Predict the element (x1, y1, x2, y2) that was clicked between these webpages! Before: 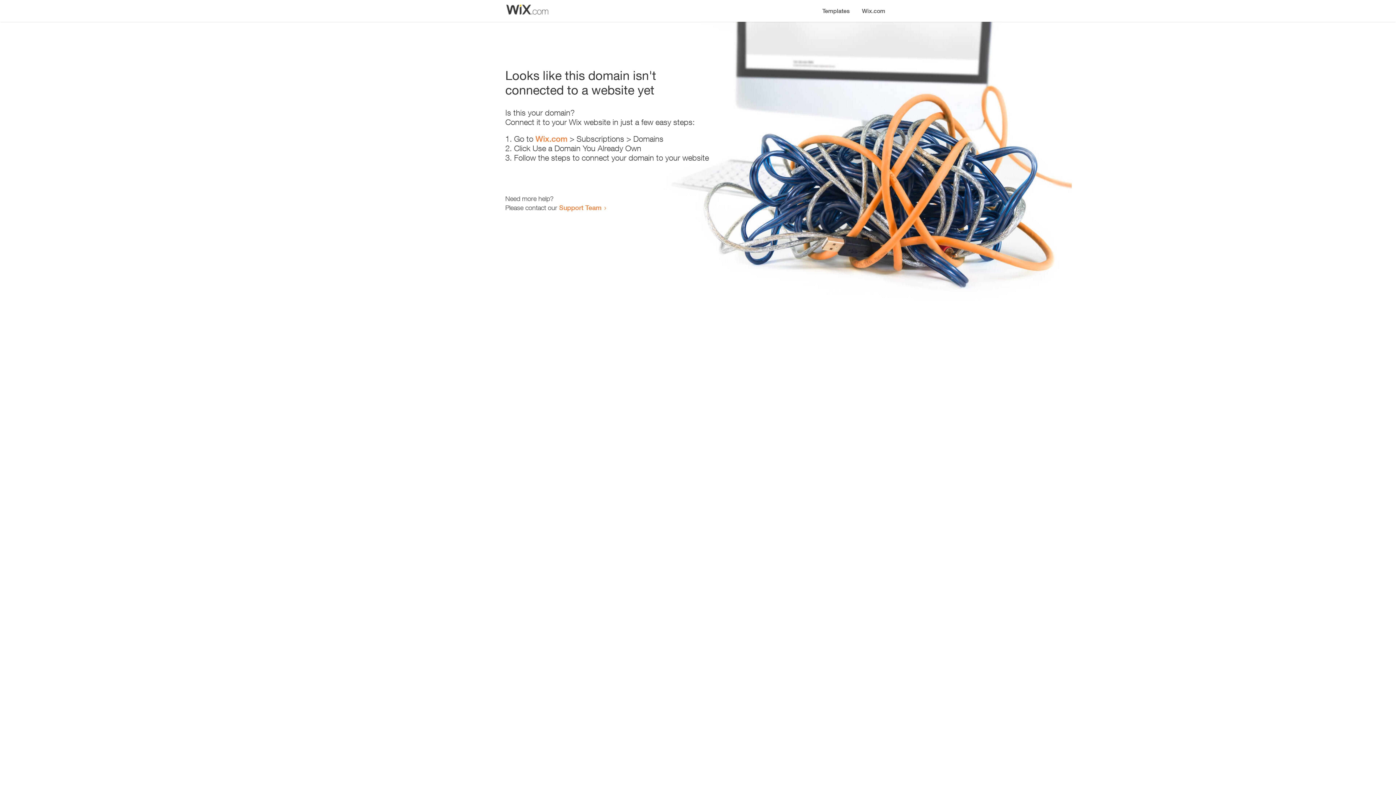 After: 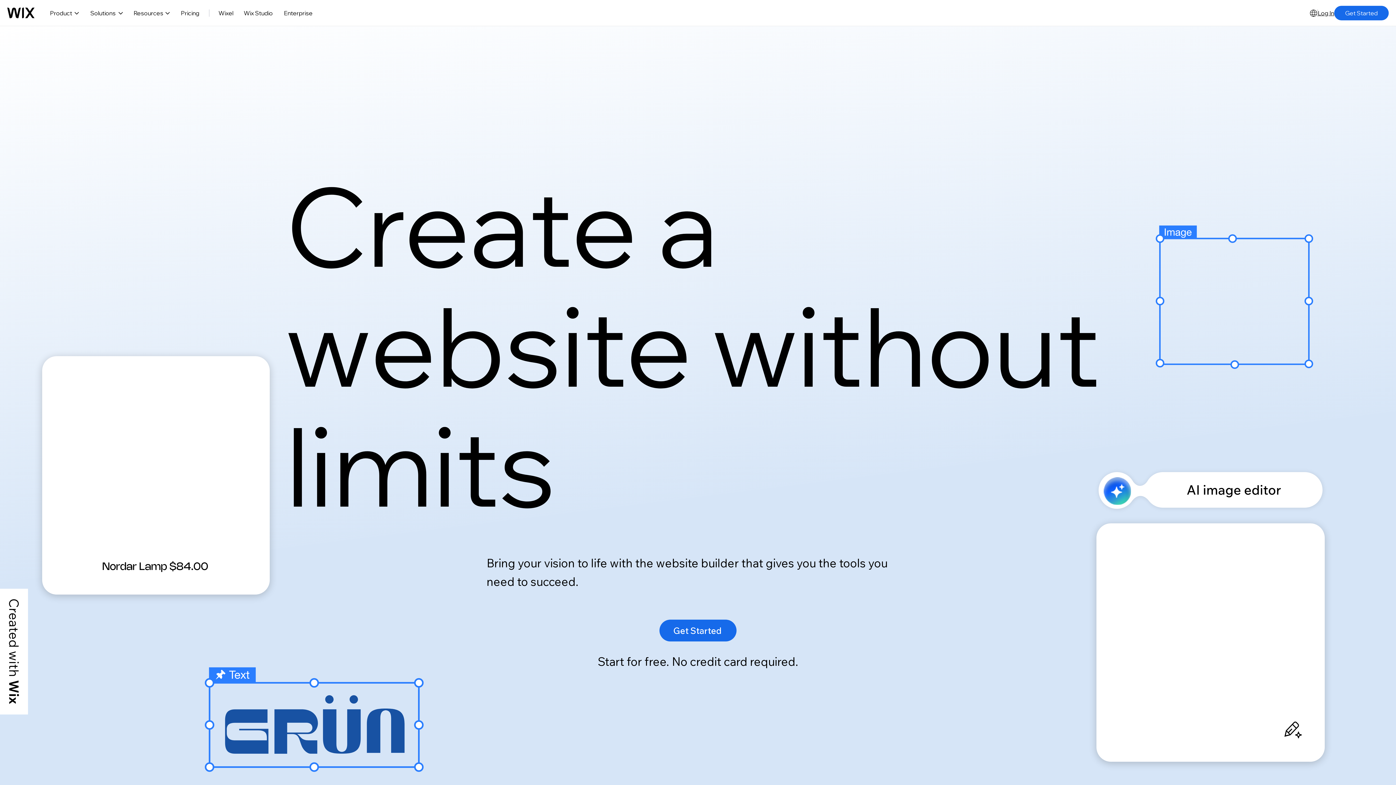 Action: label: Wix.com bbox: (535, 134, 567, 143)